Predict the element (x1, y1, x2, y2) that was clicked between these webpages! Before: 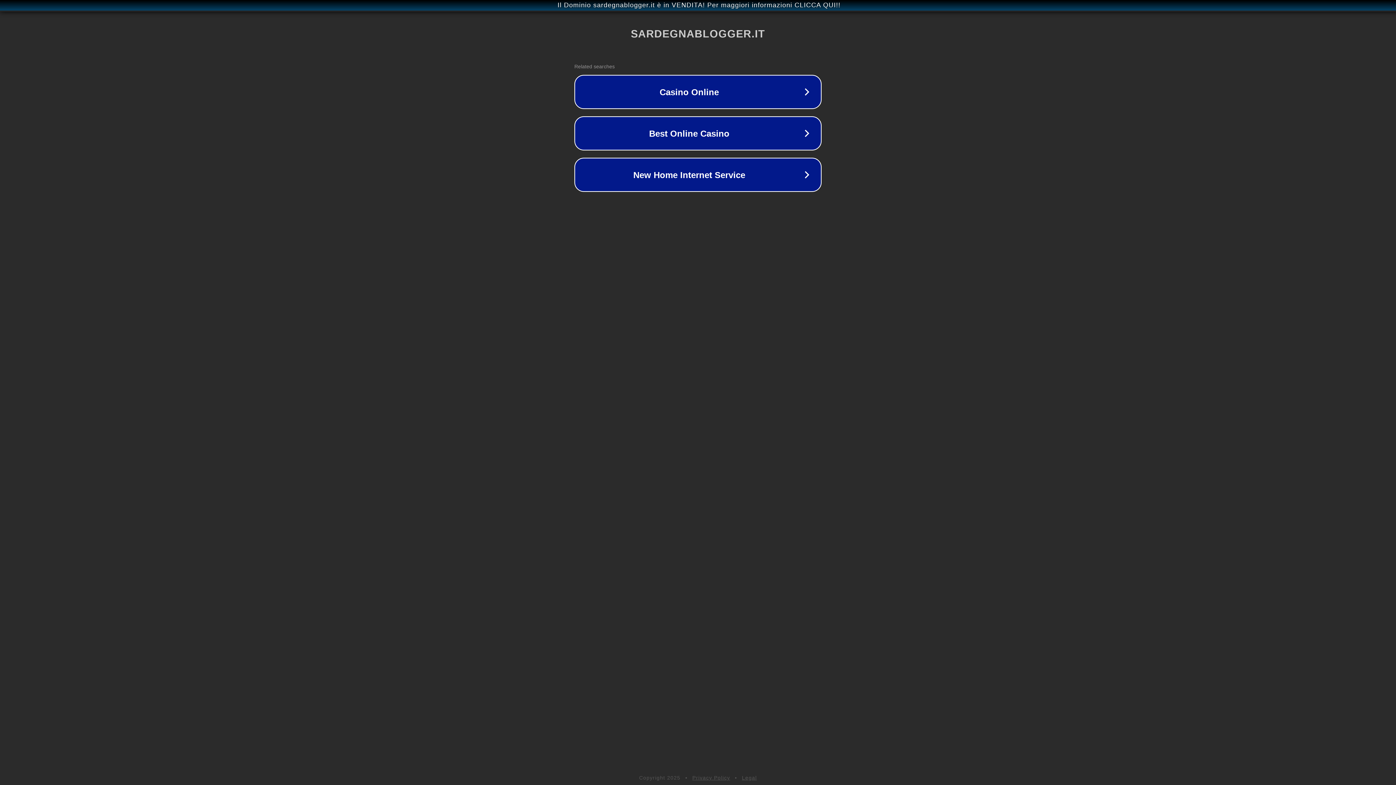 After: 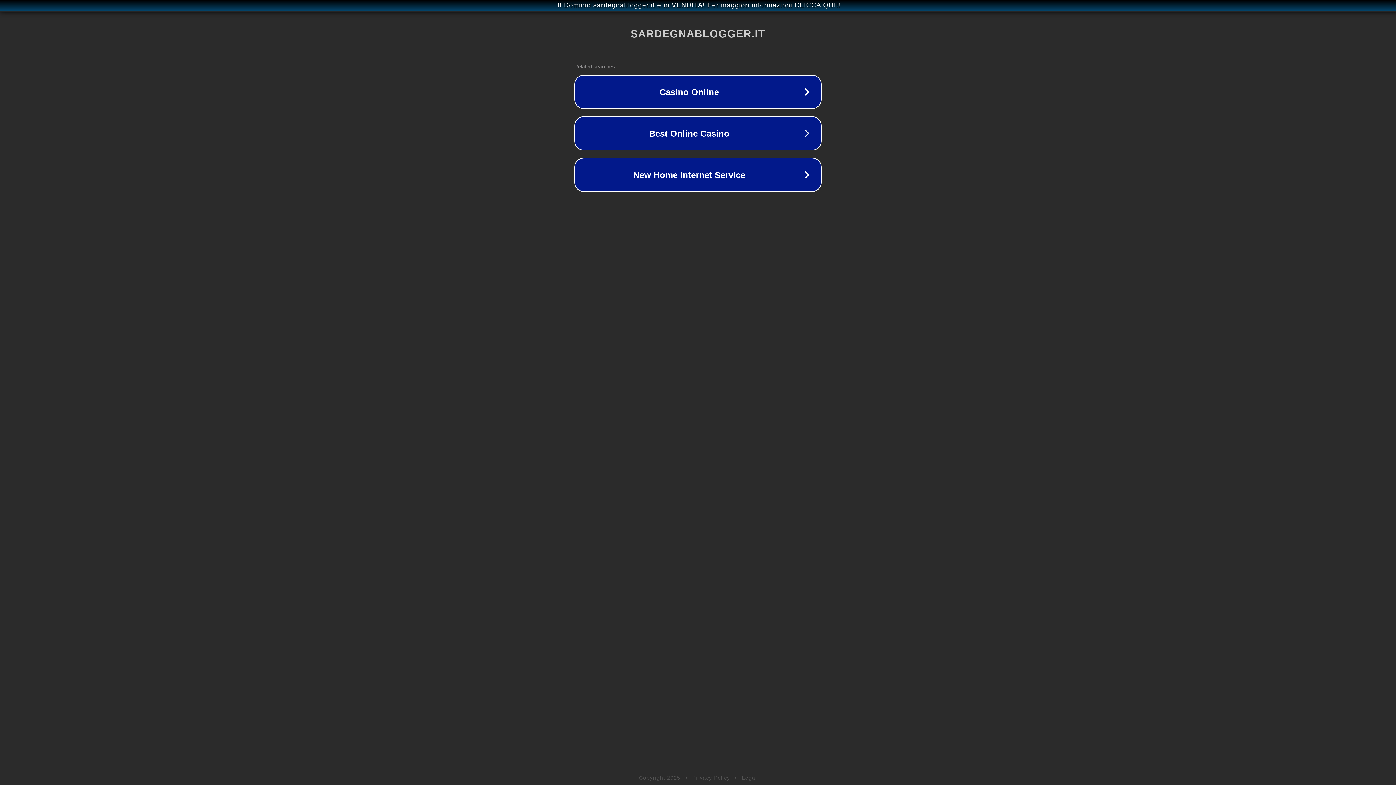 Action: label: Legal bbox: (742, 775, 757, 781)